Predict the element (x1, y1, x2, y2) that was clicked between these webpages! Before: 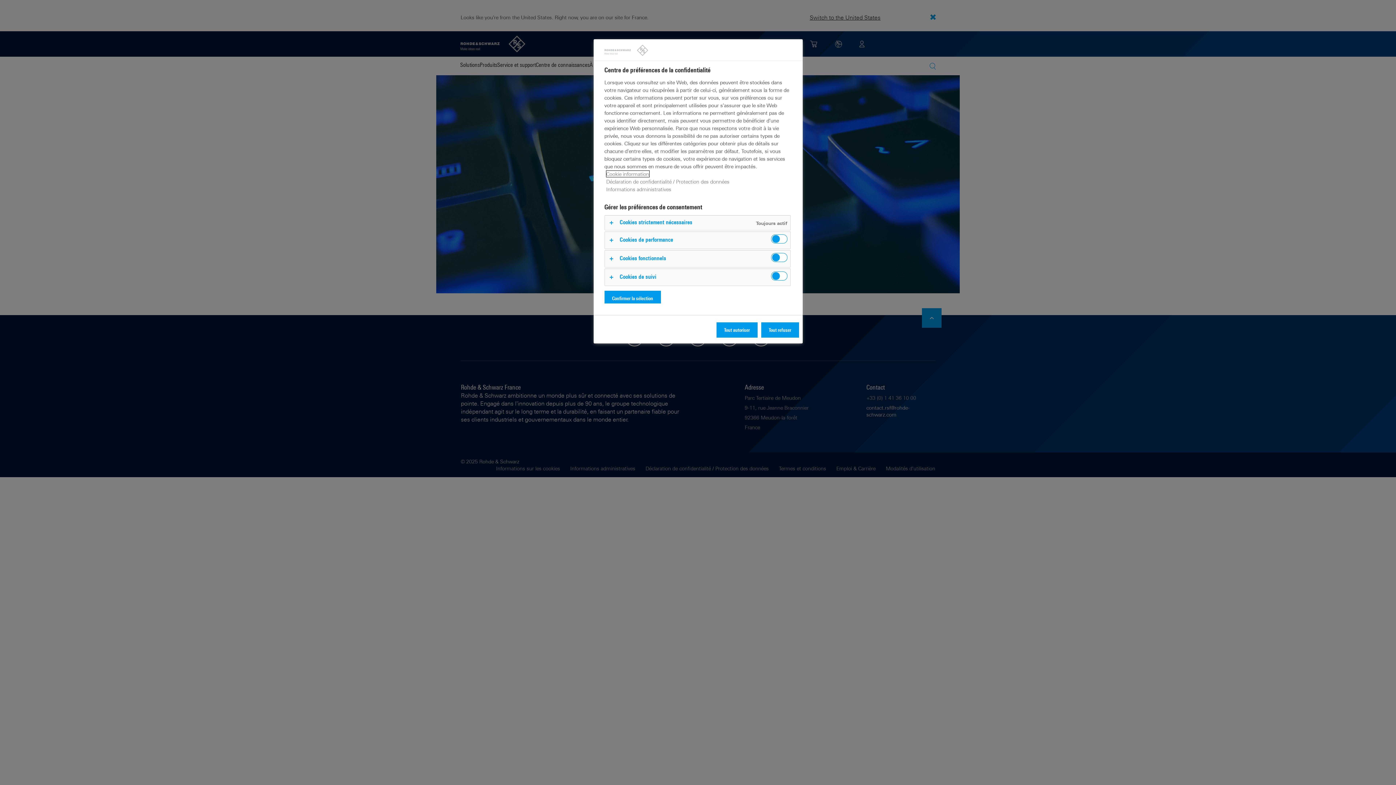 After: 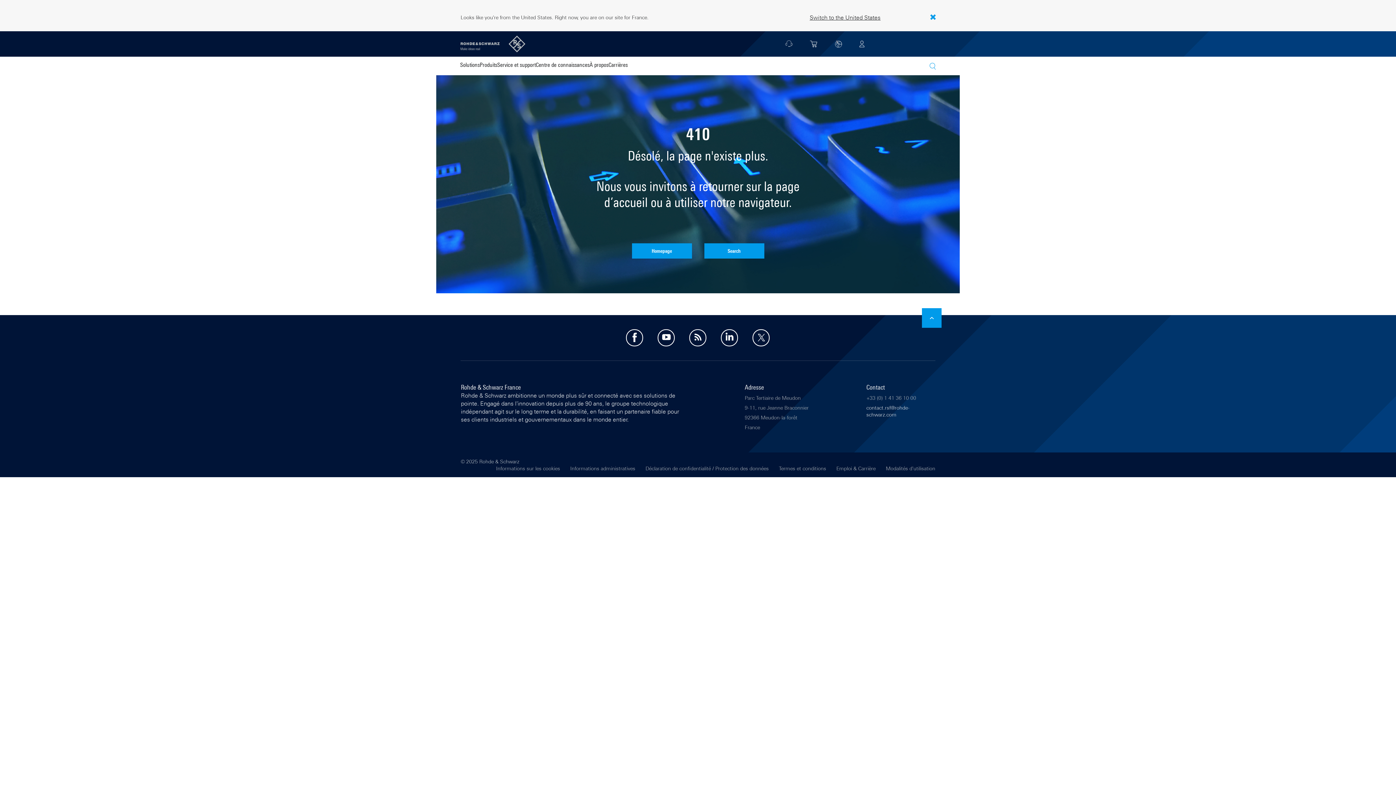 Action: bbox: (716, 322, 757, 337) label: Tout autoriser